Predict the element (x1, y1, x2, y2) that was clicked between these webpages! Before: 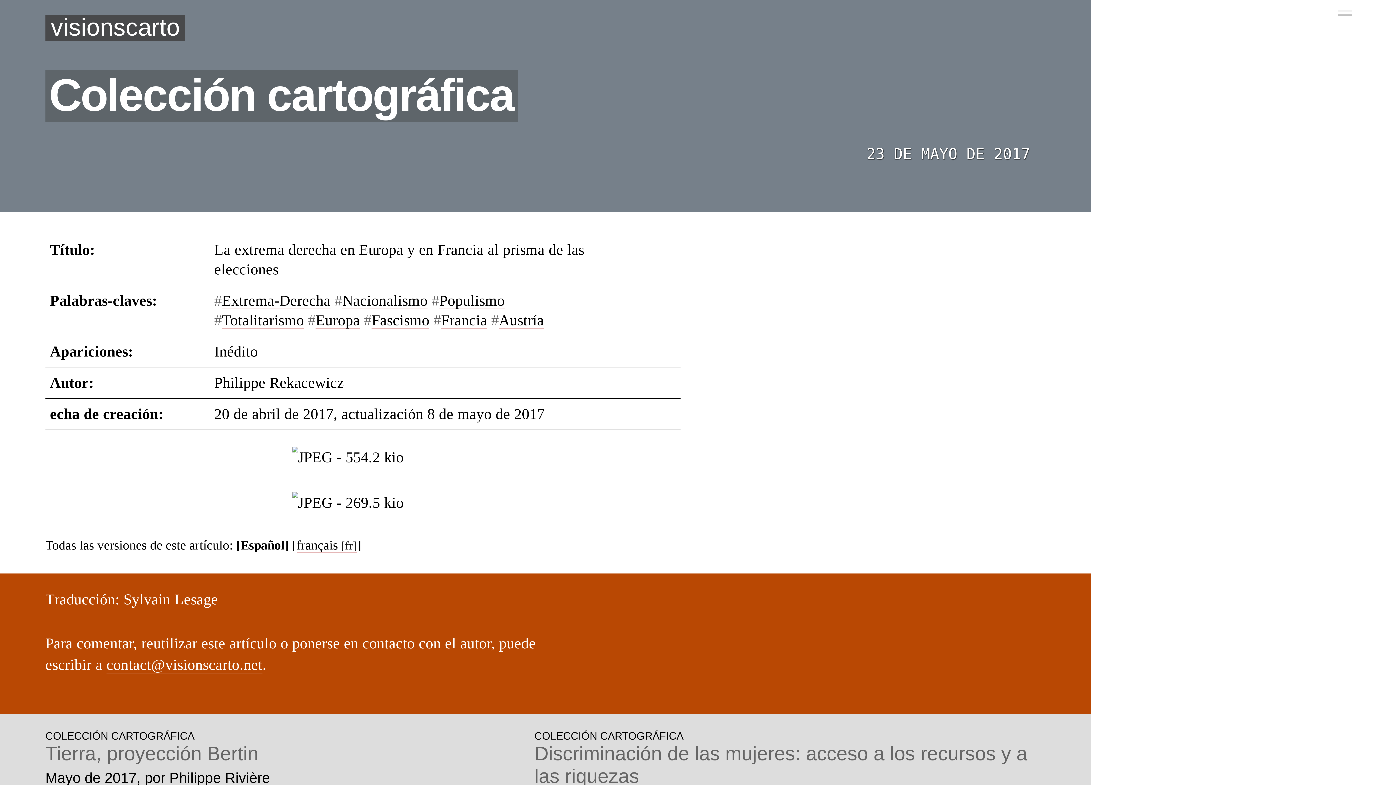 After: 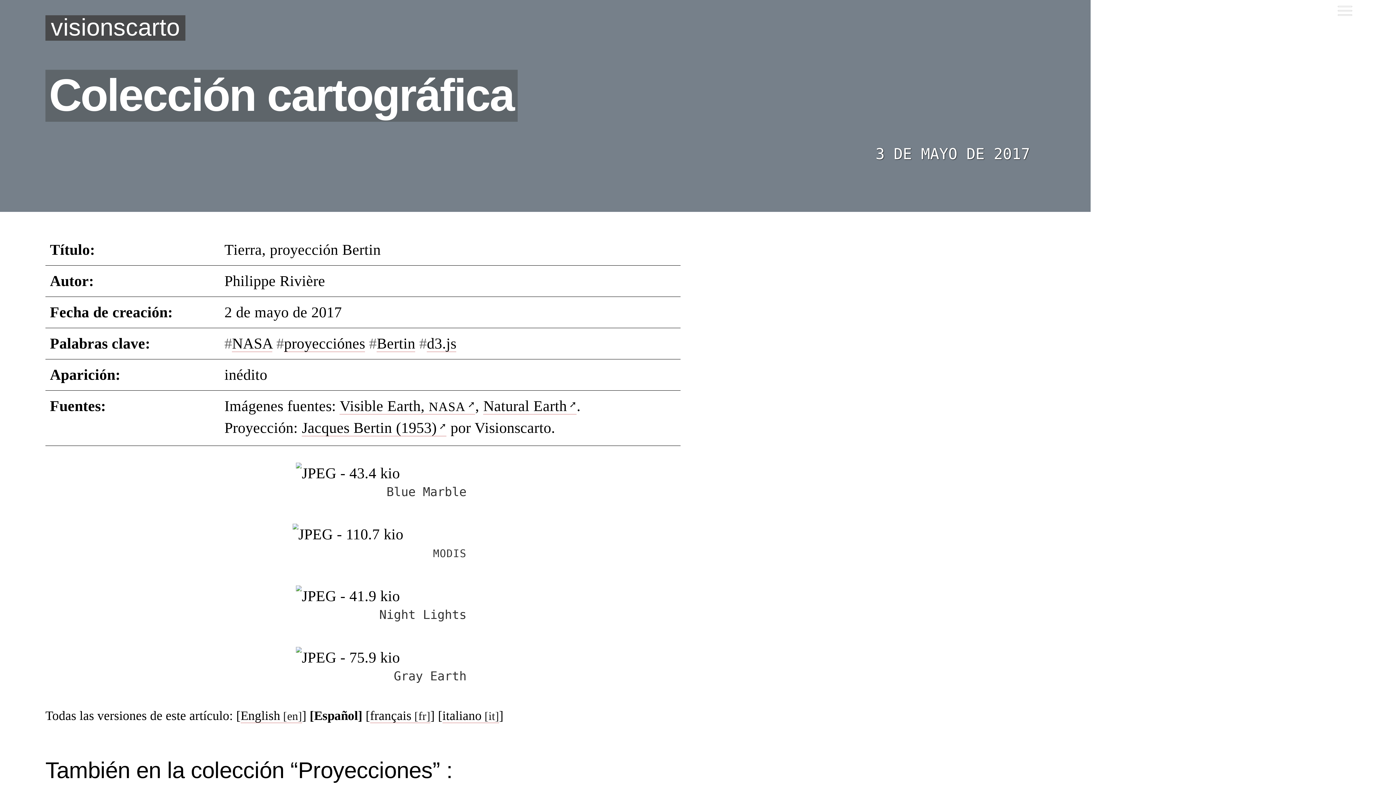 Action: bbox: (45, 714, 511, 800) label: COLECCIÓN CARTOGRÁFICA
Tierra, proyección Bertin
Mayo de 2017, por Philippe Rivière